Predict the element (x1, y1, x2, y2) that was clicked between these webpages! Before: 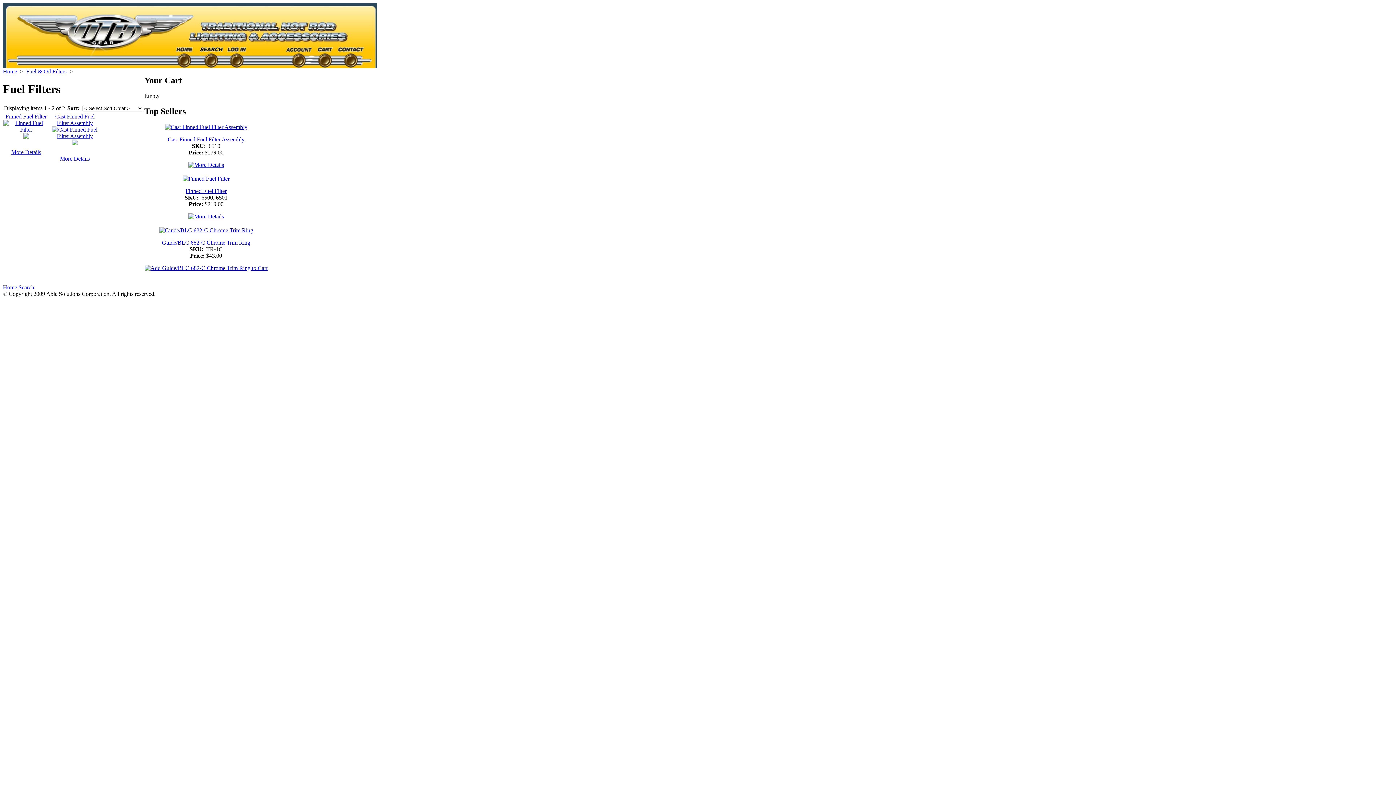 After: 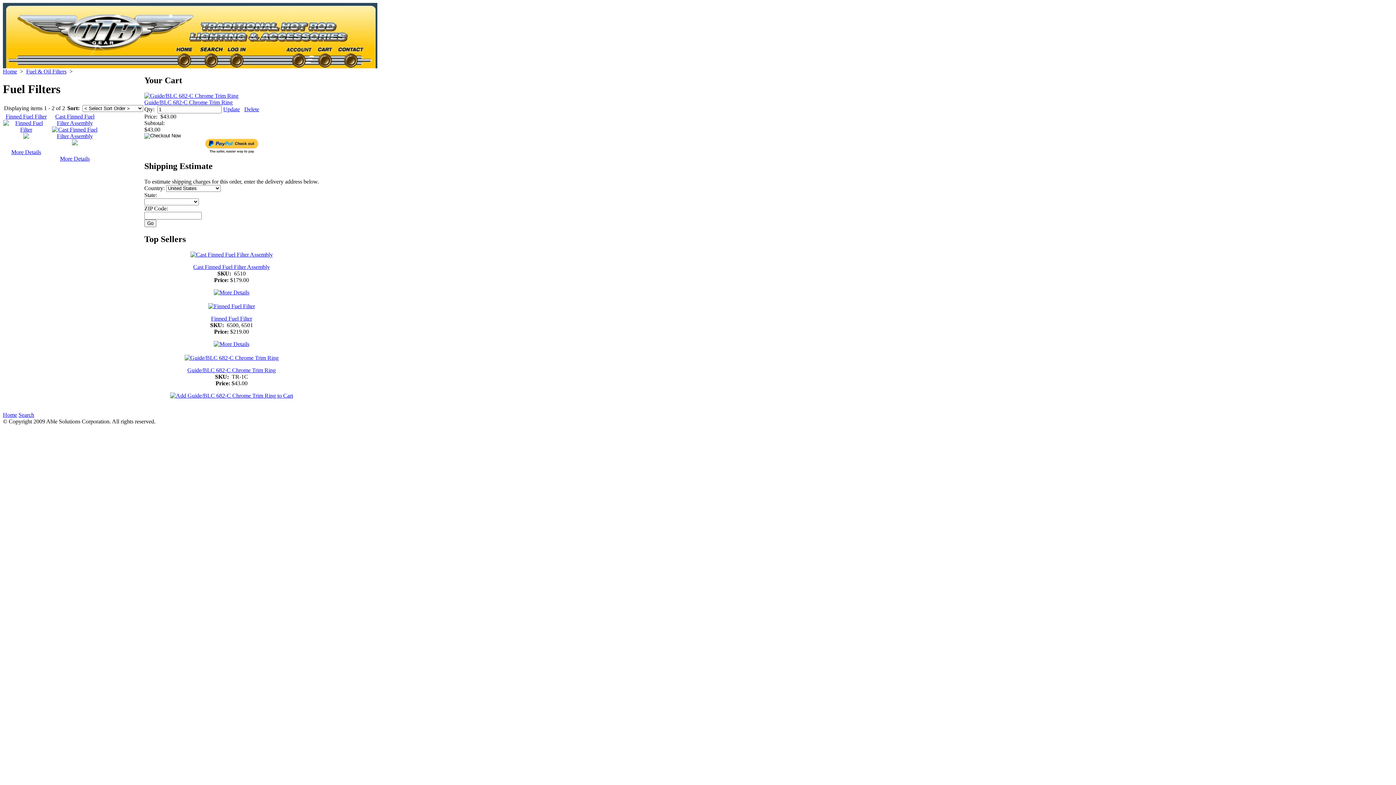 Action: bbox: (144, 264, 267, 271)